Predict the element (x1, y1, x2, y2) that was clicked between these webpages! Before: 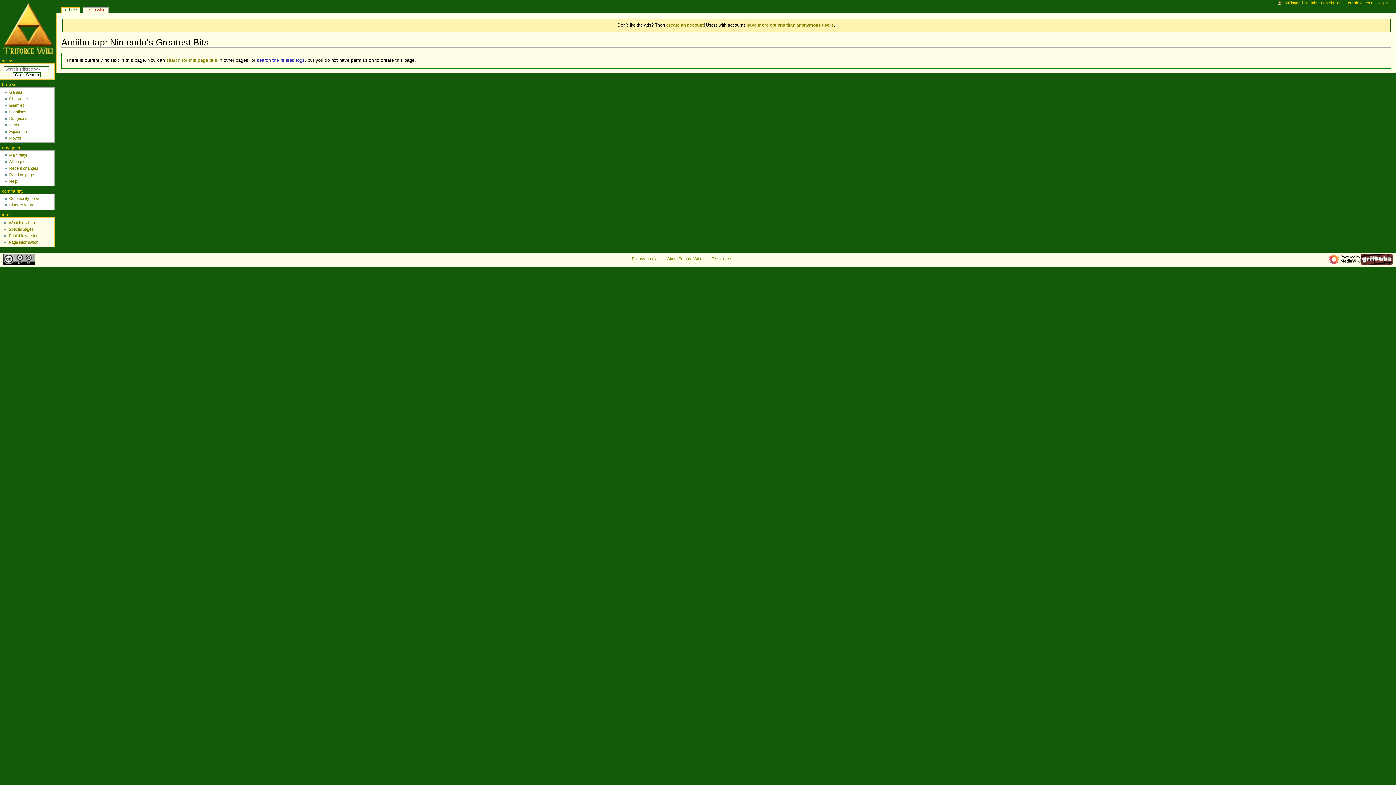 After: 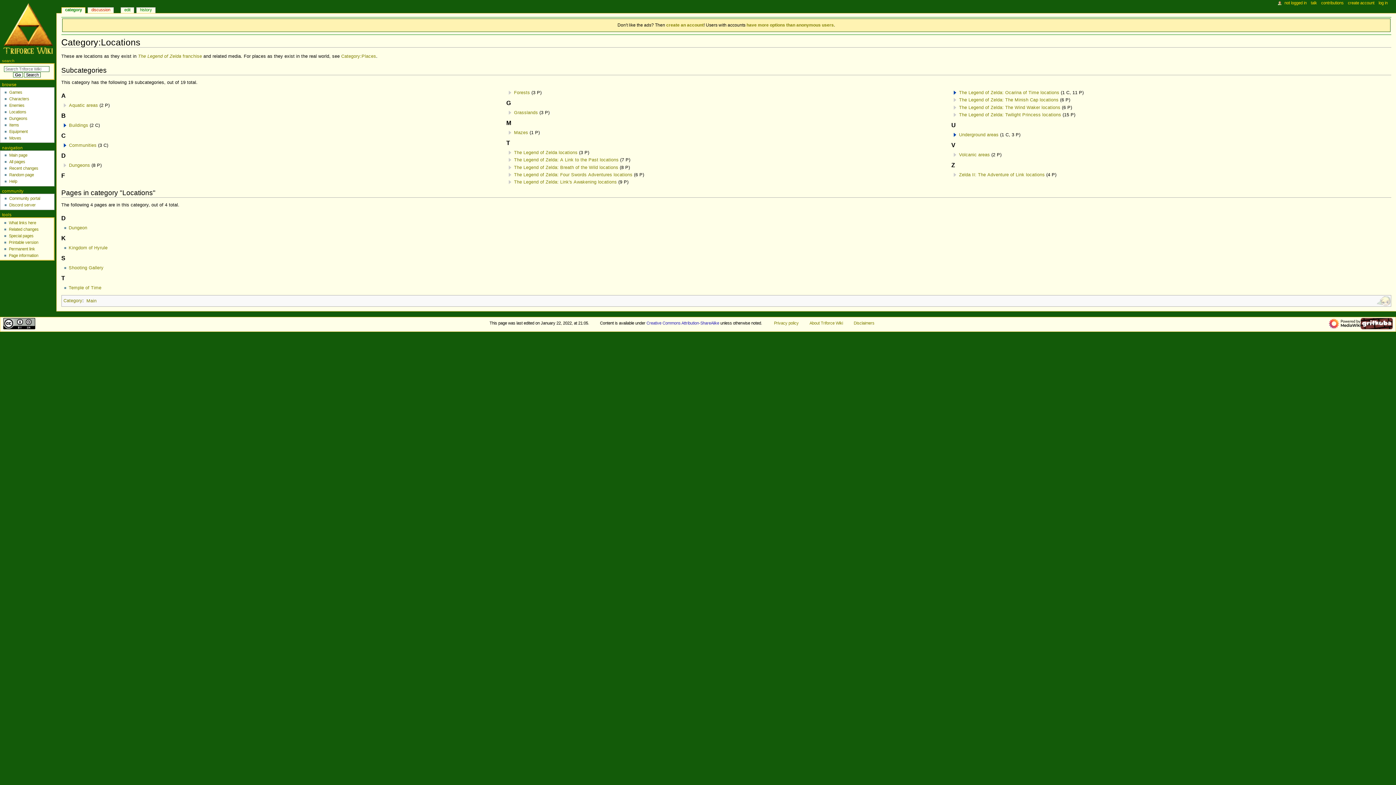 Action: bbox: (9, 109, 26, 114) label: Locations